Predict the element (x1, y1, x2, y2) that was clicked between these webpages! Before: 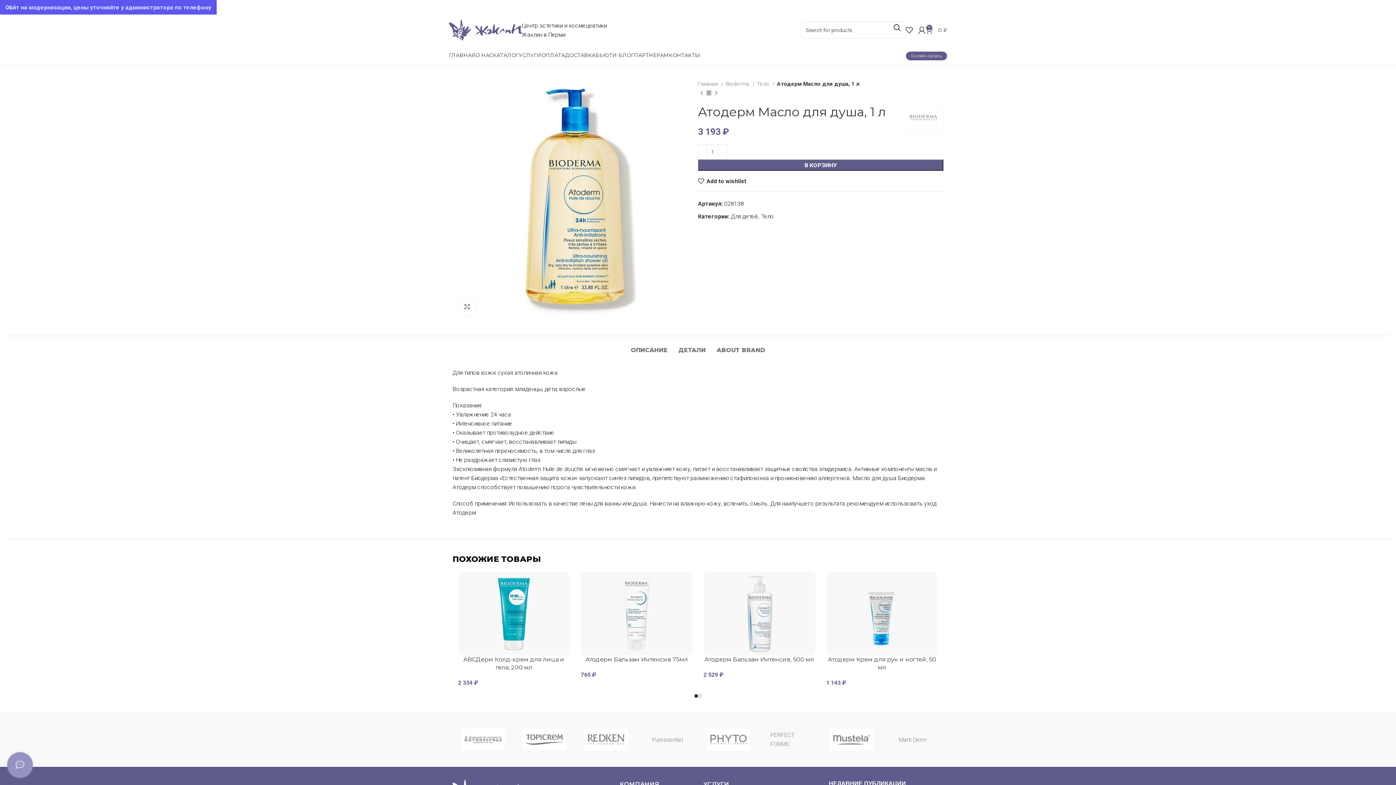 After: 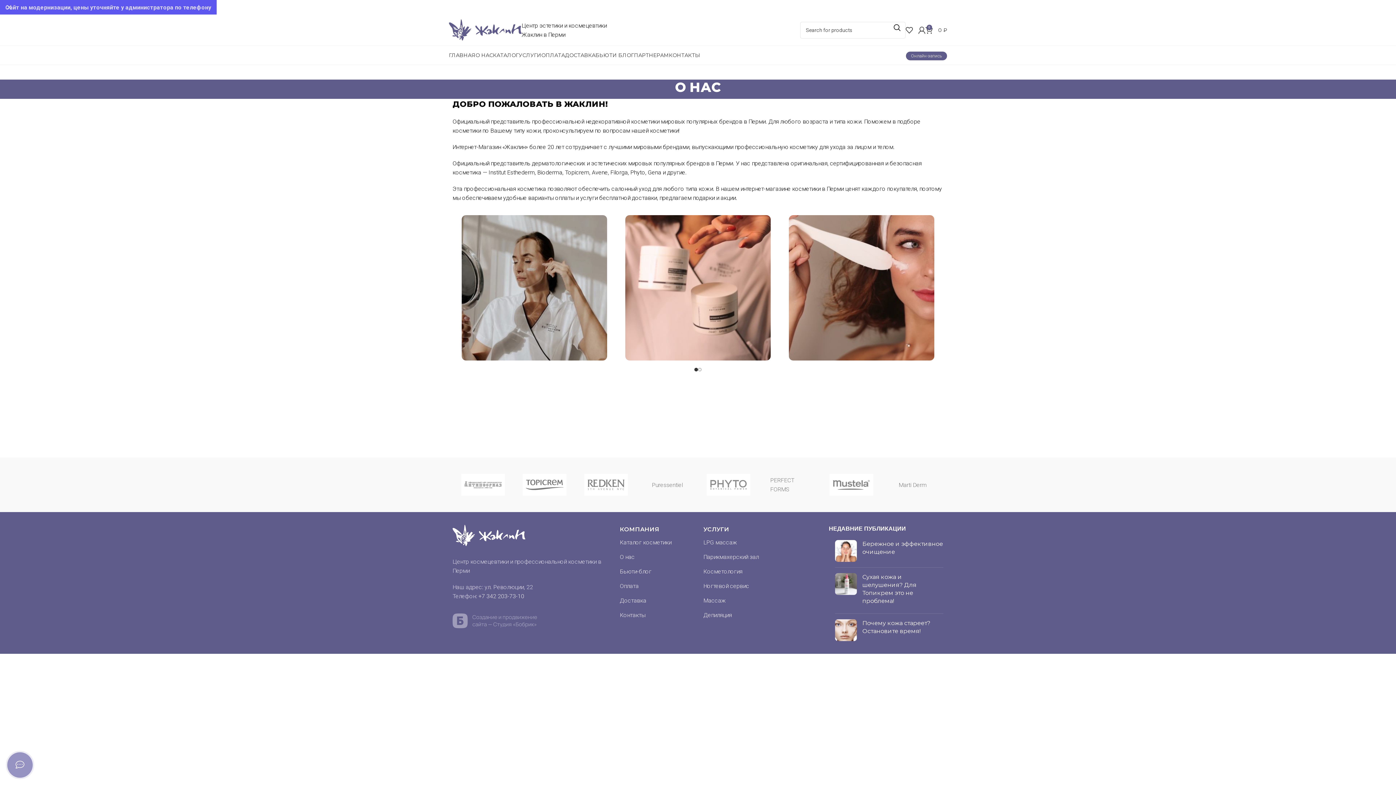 Action: bbox: (475, 48, 493, 62) label: О НАС